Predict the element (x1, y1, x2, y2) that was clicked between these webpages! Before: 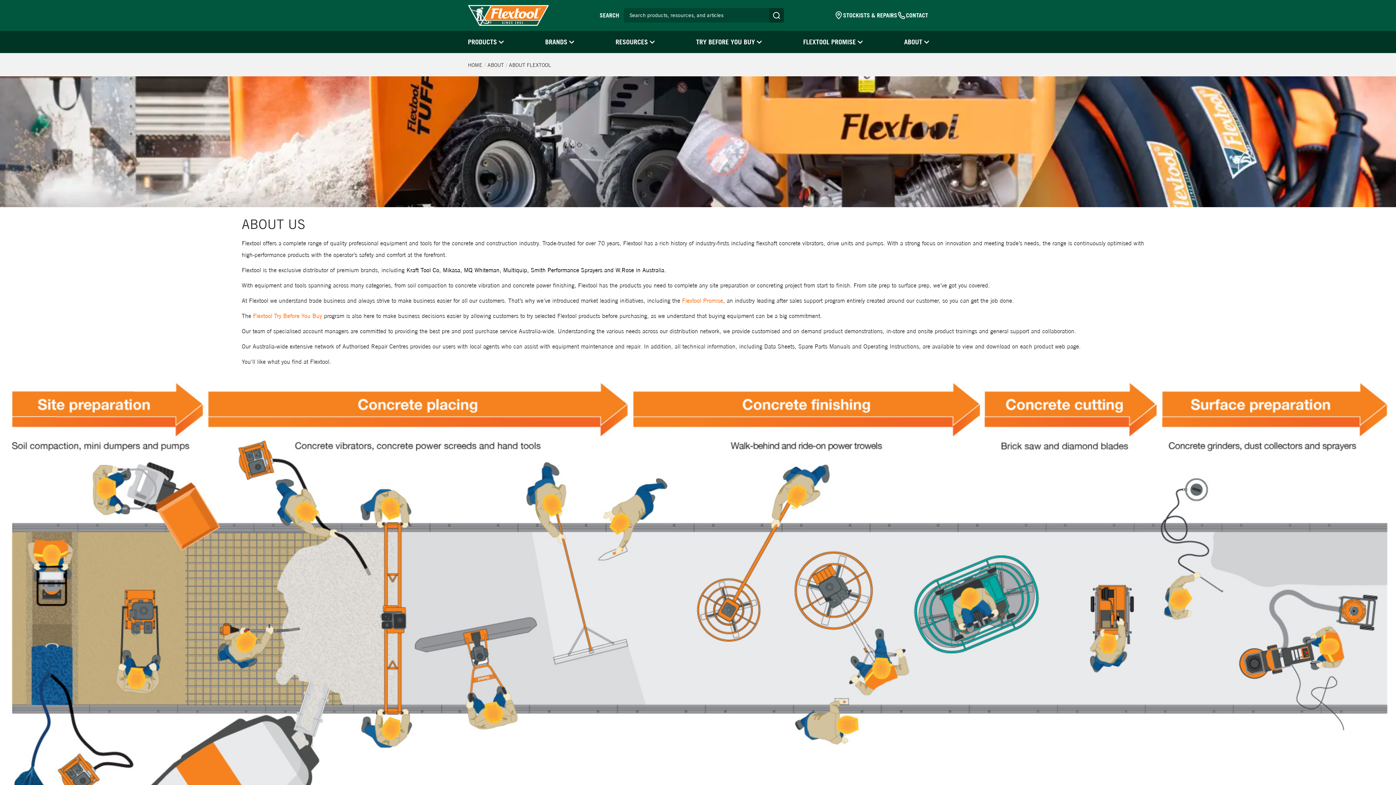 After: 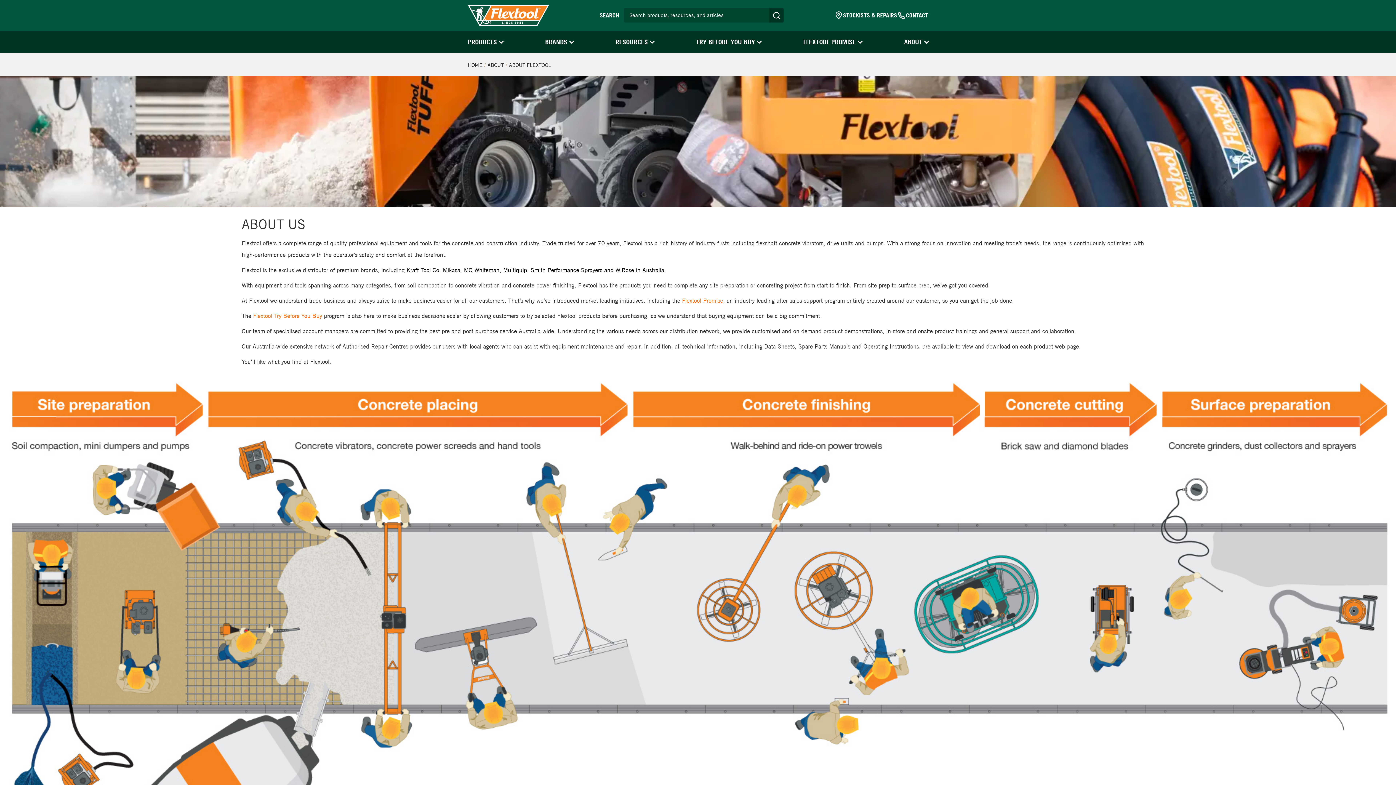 Action: label: Flextool Try Before You Buy bbox: (253, 312, 322, 319)